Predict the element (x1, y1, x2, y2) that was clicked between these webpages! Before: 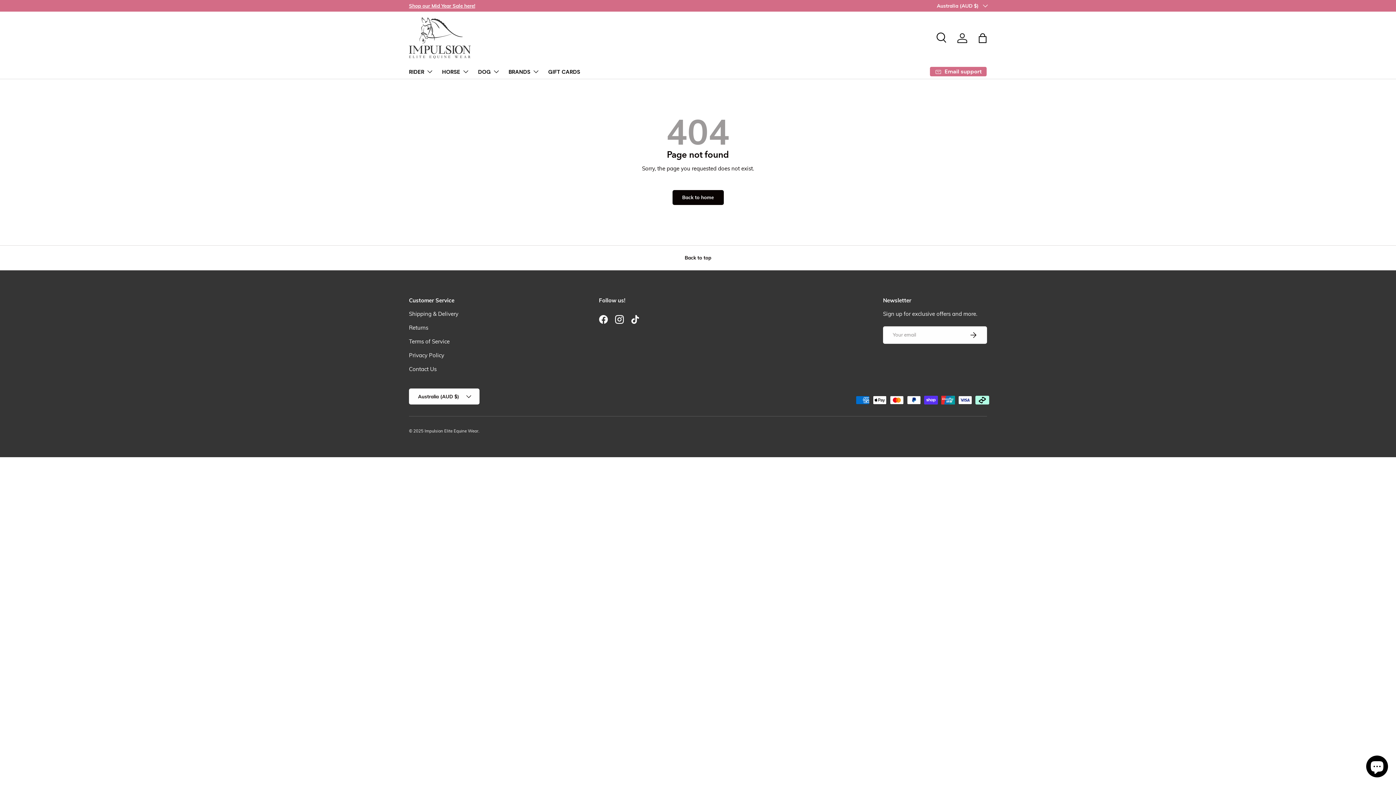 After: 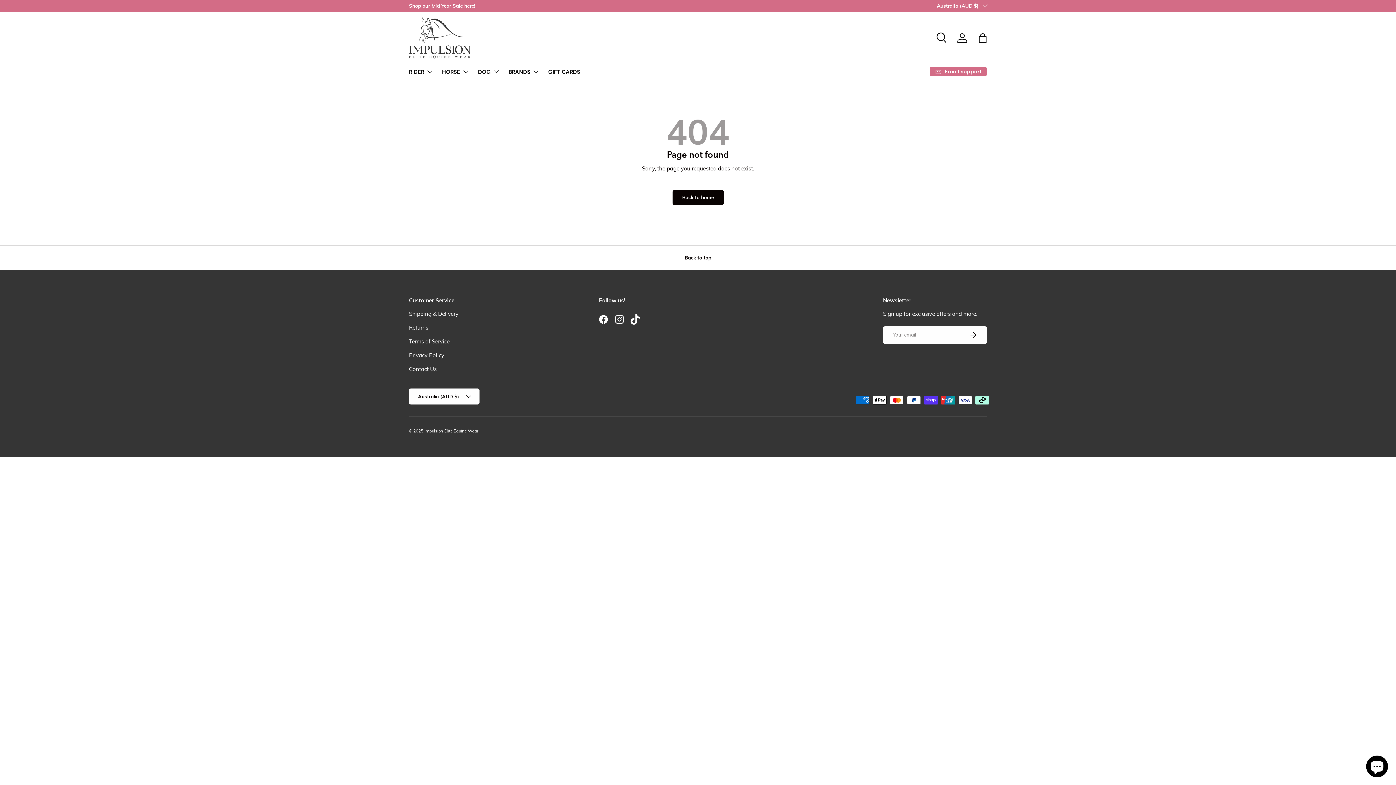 Action: label: TikTok bbox: (627, 311, 643, 327)